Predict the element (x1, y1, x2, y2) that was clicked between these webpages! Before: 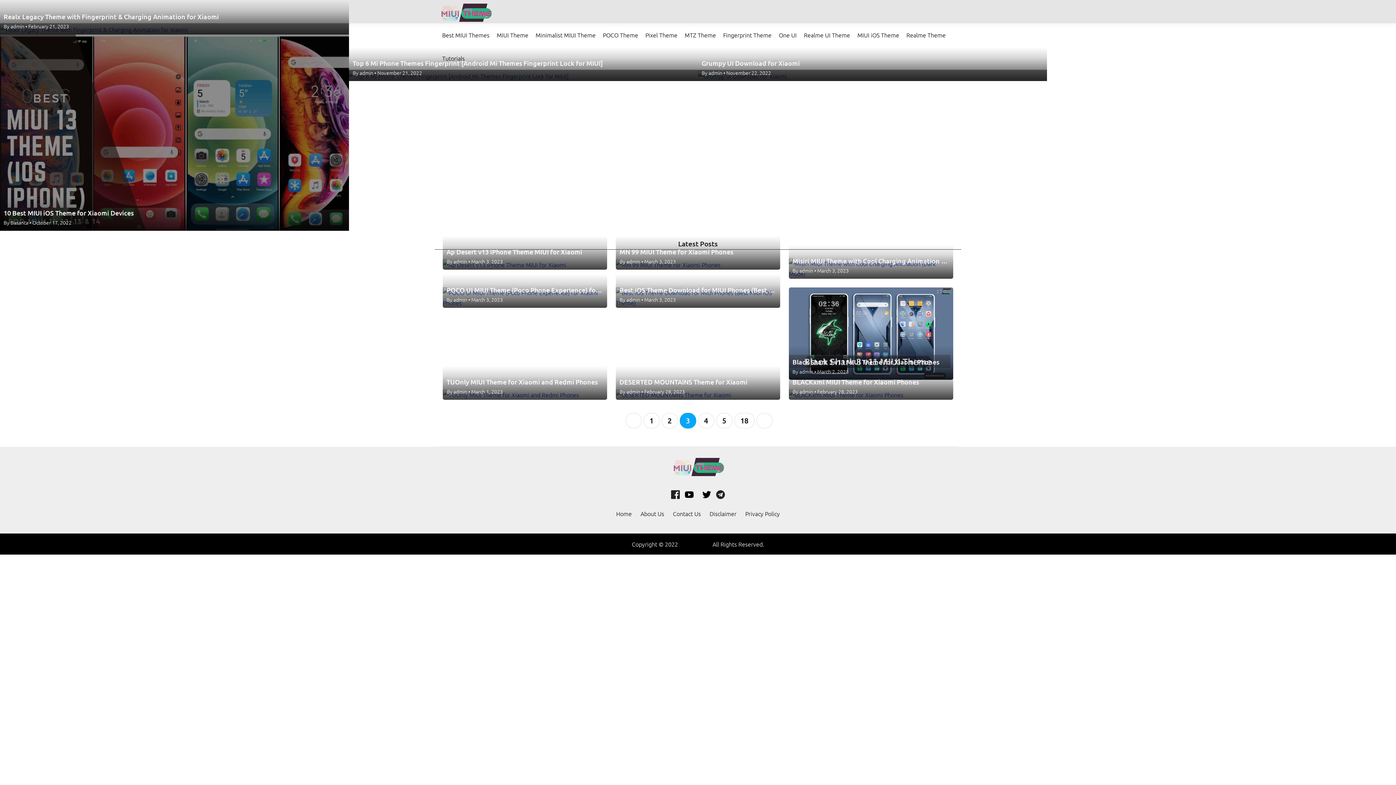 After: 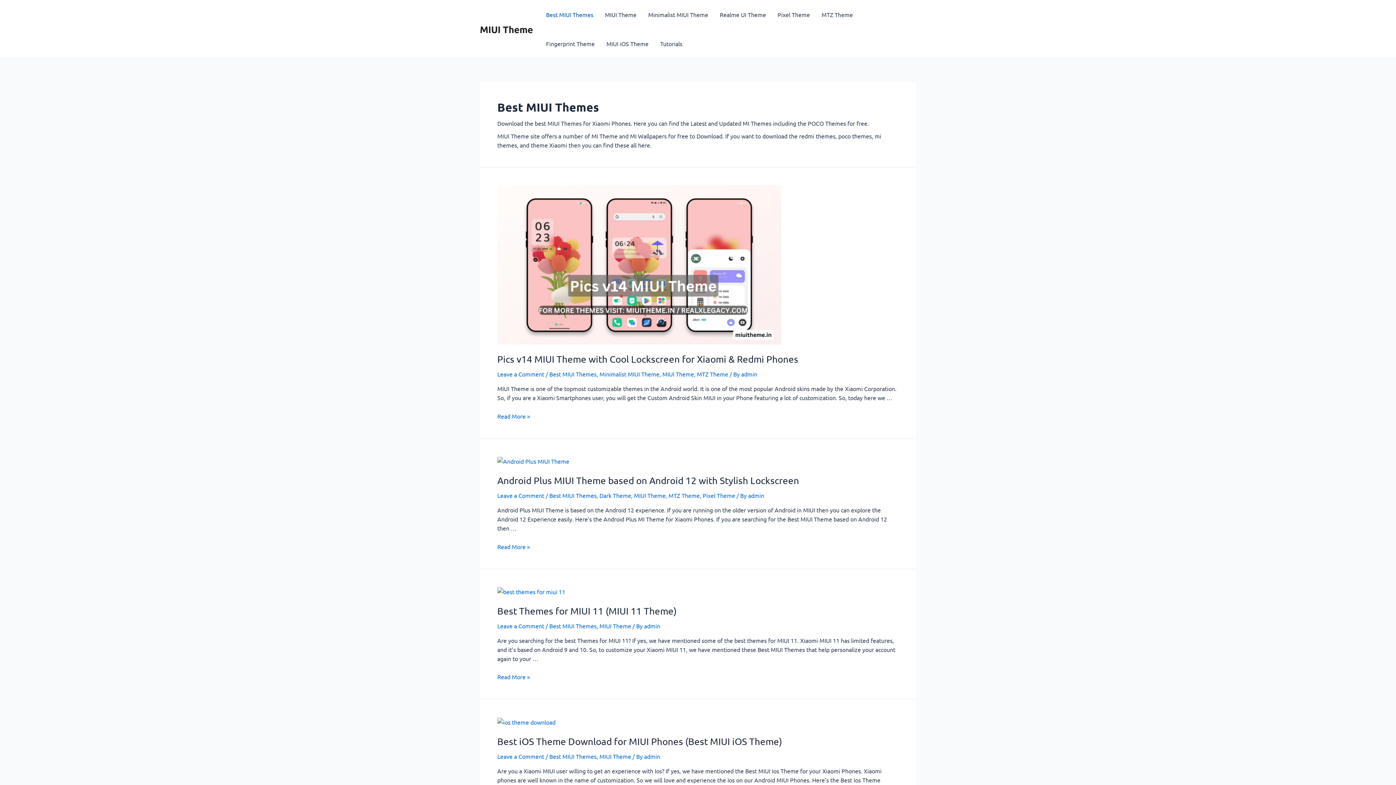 Action: label: Best MIUI Themes bbox: (438, 23, 493, 46)